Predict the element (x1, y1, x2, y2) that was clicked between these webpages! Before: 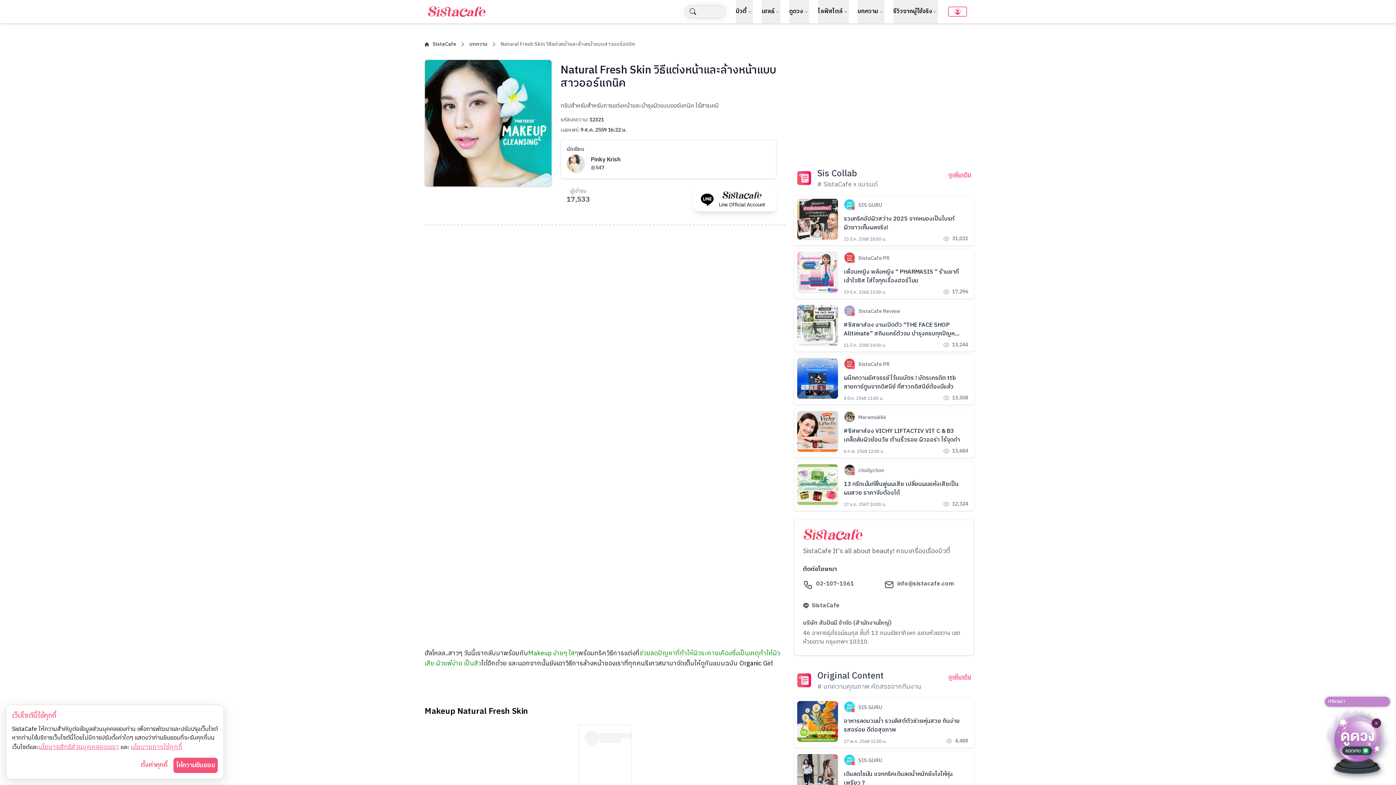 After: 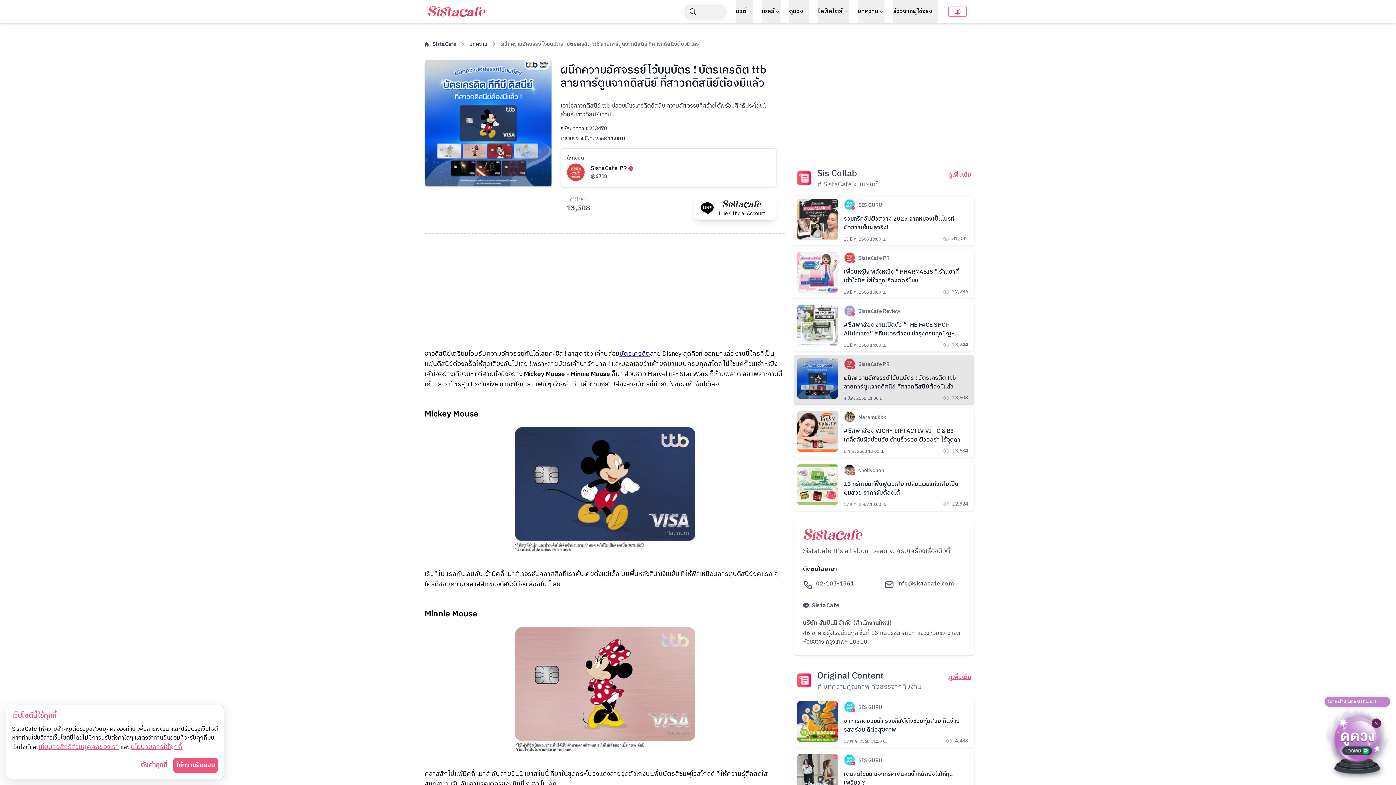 Action: bbox: (794, 354, 974, 405) label: SistaCafe PR

ผนึกความอัศจรรย์ไว้บนบัตร ! บัตรเครดิต ttb ลายการ์ตูนจากดิสนีย์ ที่สาวกดิสนีย์ต้องมีแล้ว

4 มี.ค. 2568 11:00 น.

13,508